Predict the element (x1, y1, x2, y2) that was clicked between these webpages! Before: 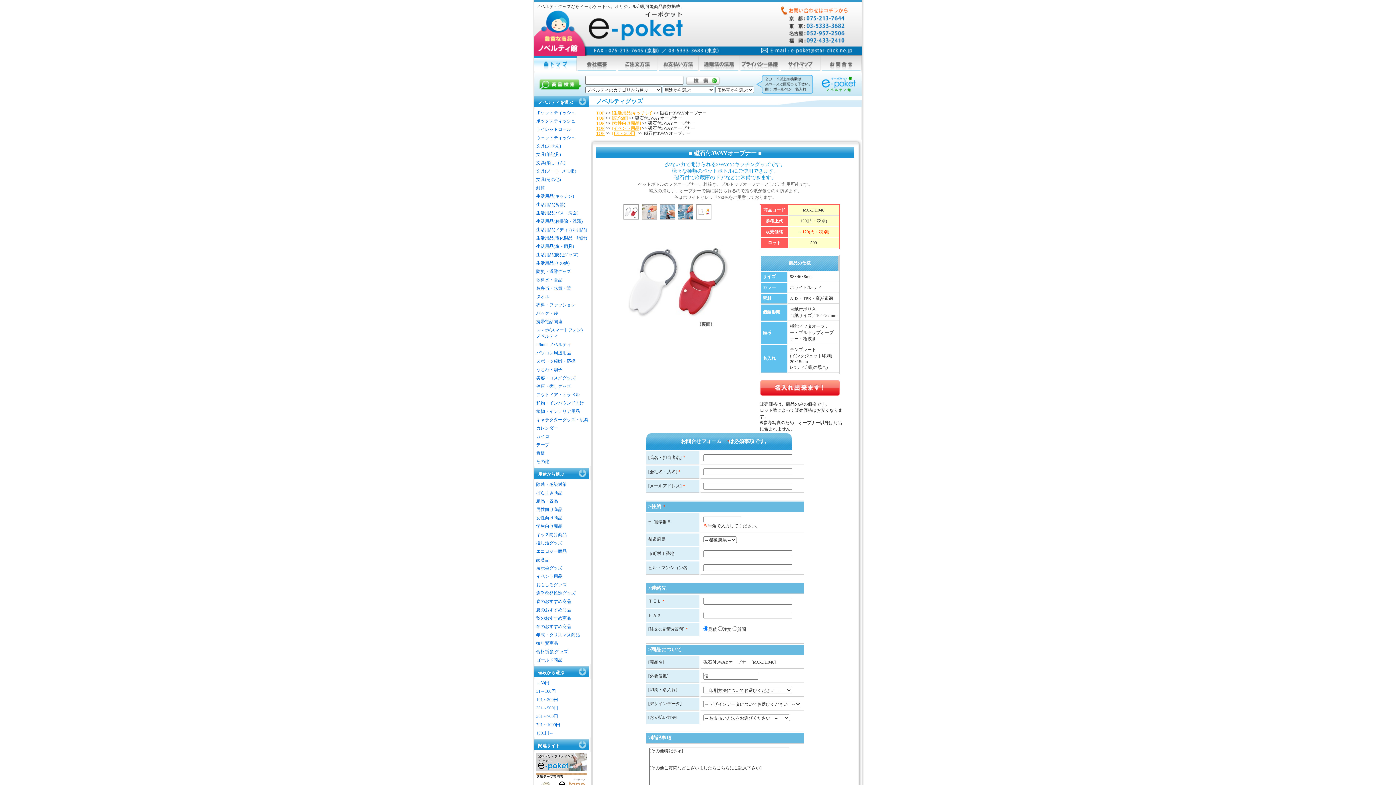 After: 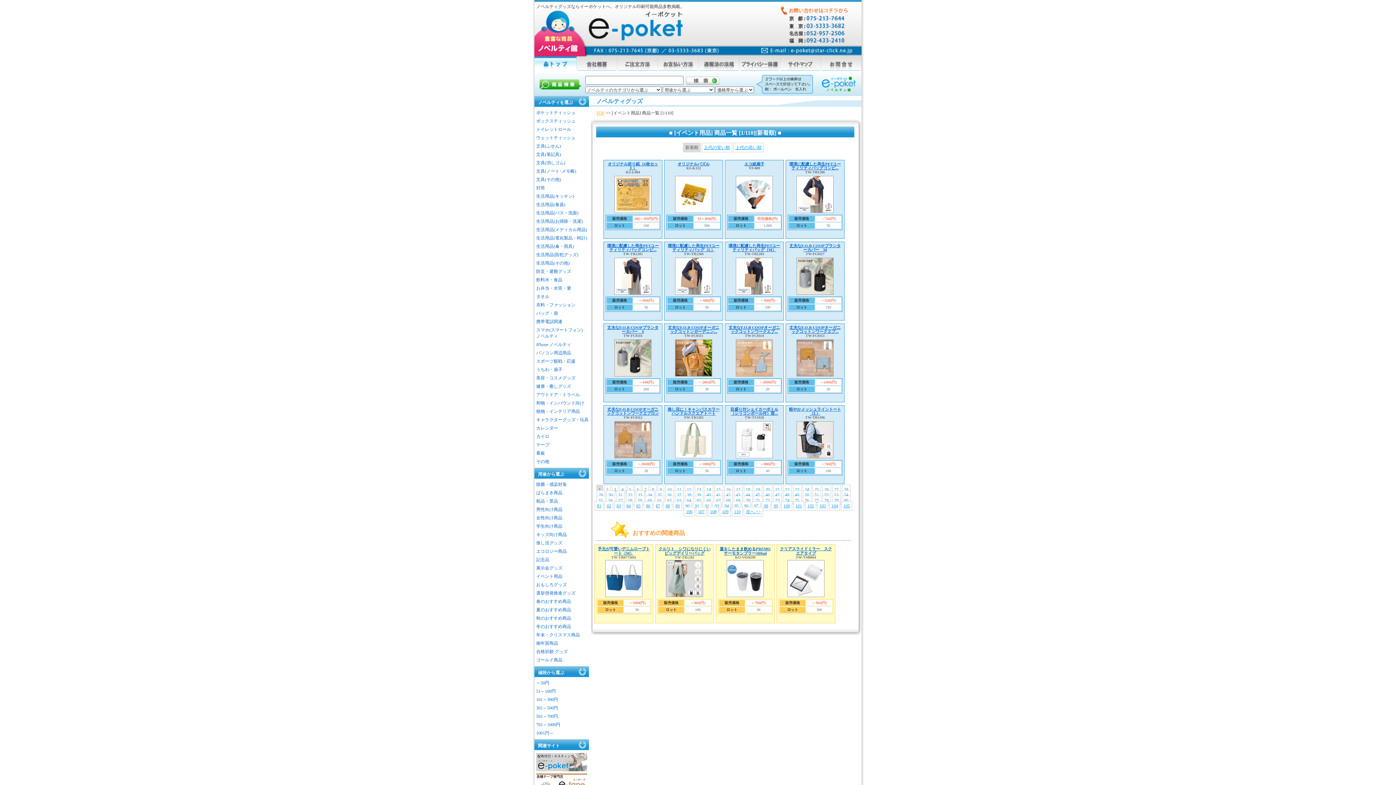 Action: label: [イベント用品] bbox: (612, 125, 641, 130)